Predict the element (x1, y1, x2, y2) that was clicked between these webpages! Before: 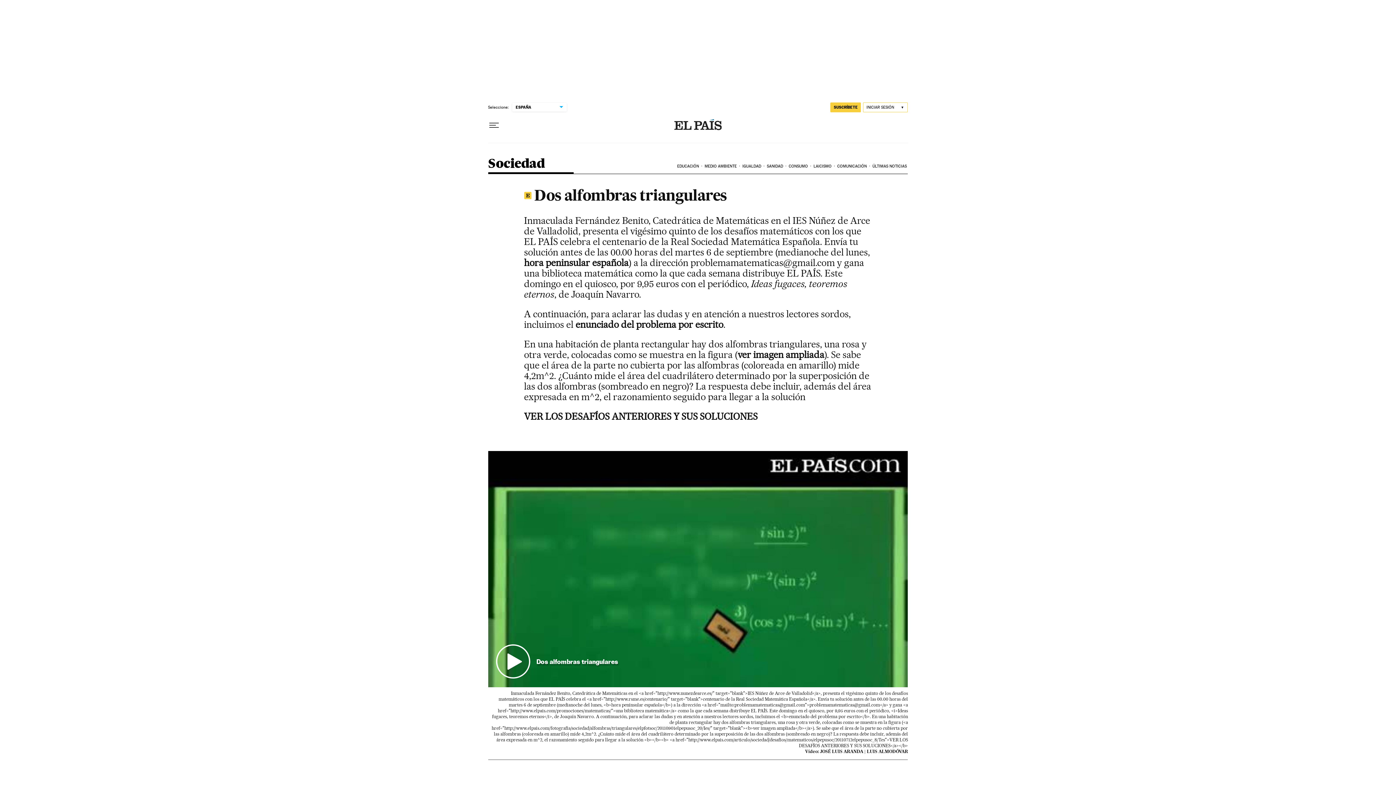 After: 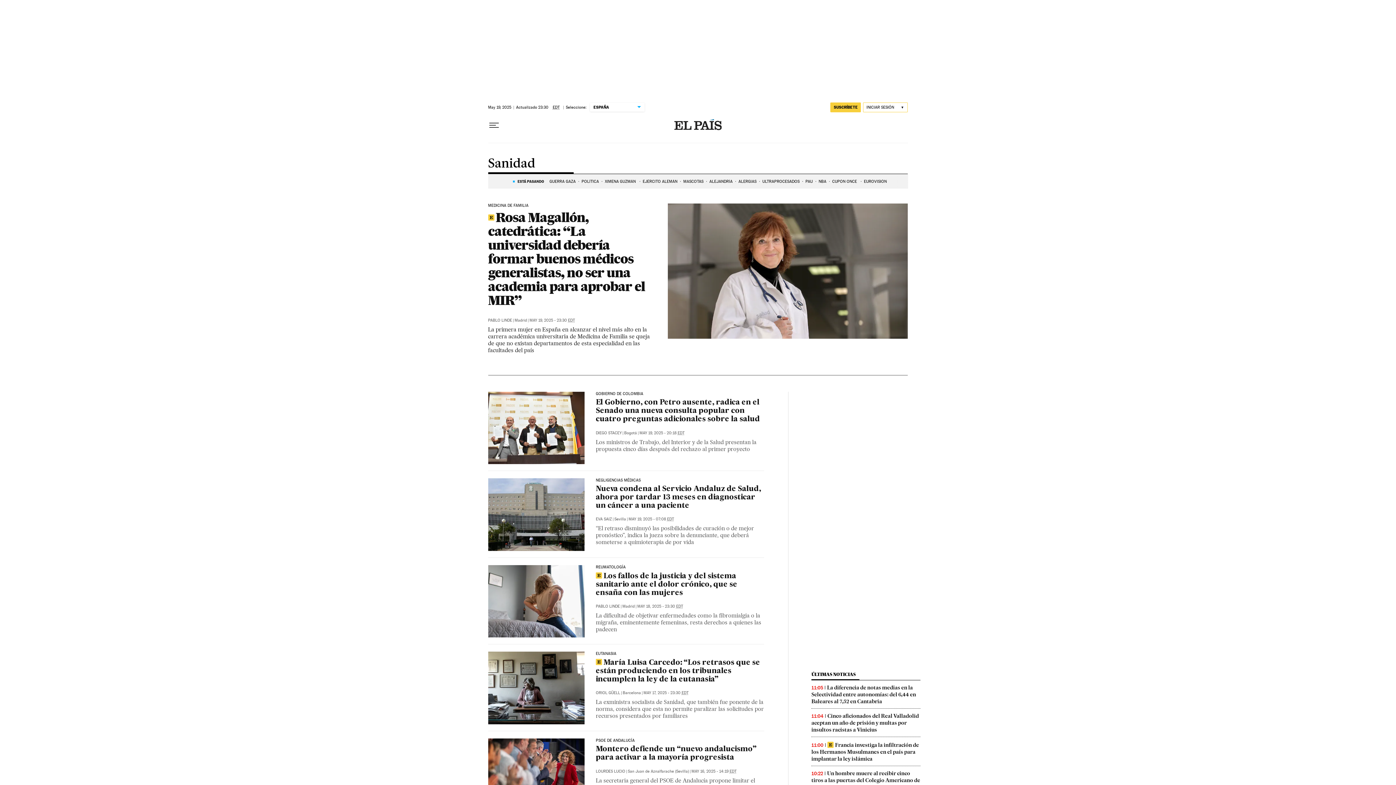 Action: label: SANIDAD bbox: (765, 158, 787, 174)